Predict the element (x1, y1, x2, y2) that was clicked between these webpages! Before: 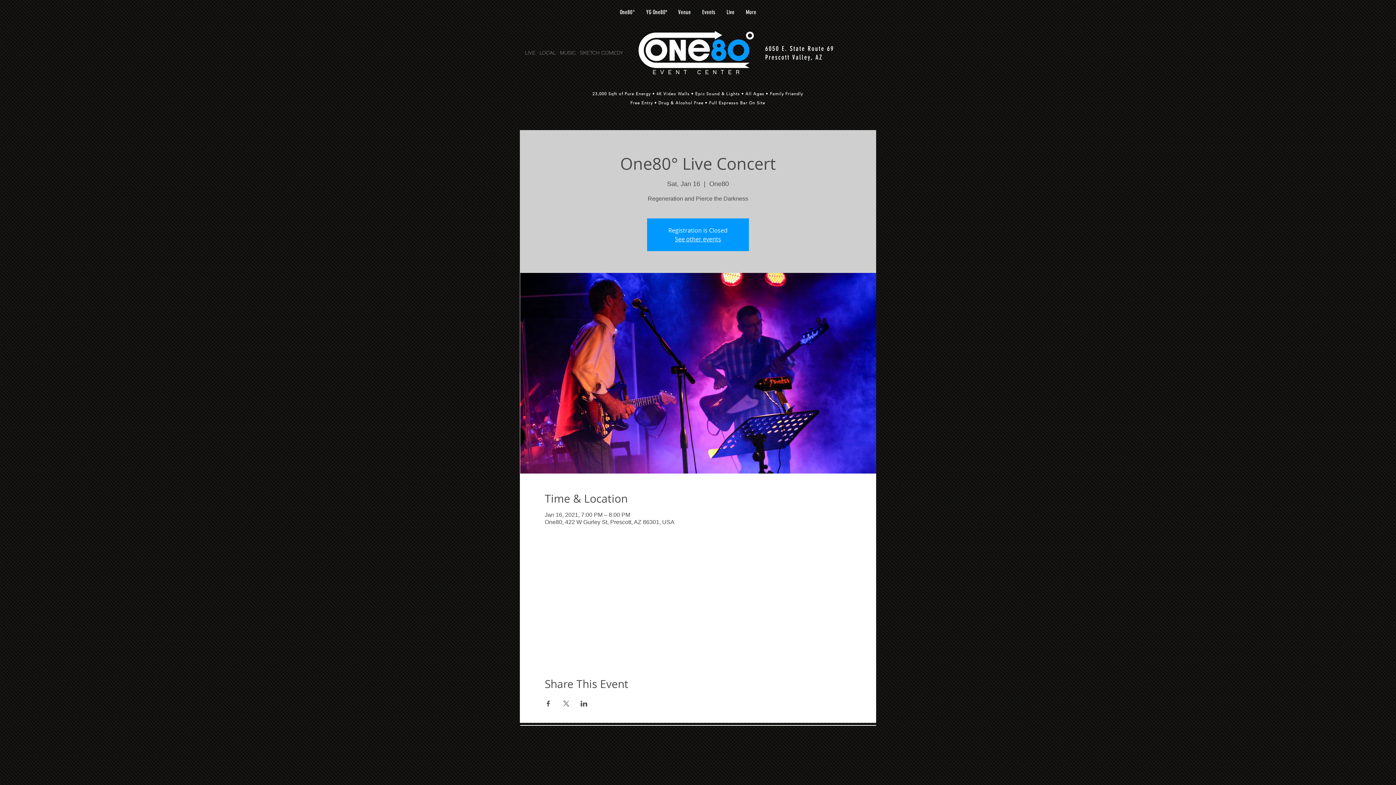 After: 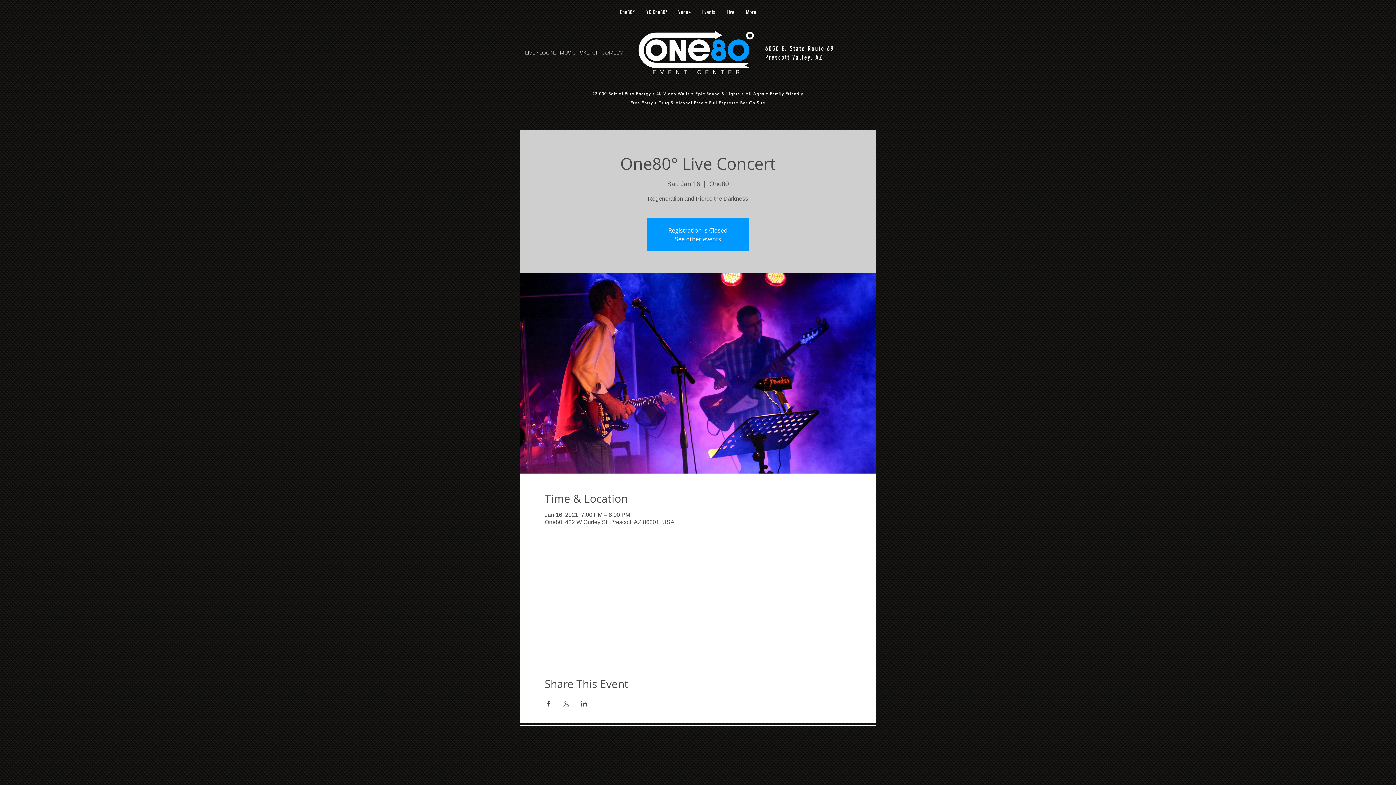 Action: label: Share event on X bbox: (562, 701, 569, 706)